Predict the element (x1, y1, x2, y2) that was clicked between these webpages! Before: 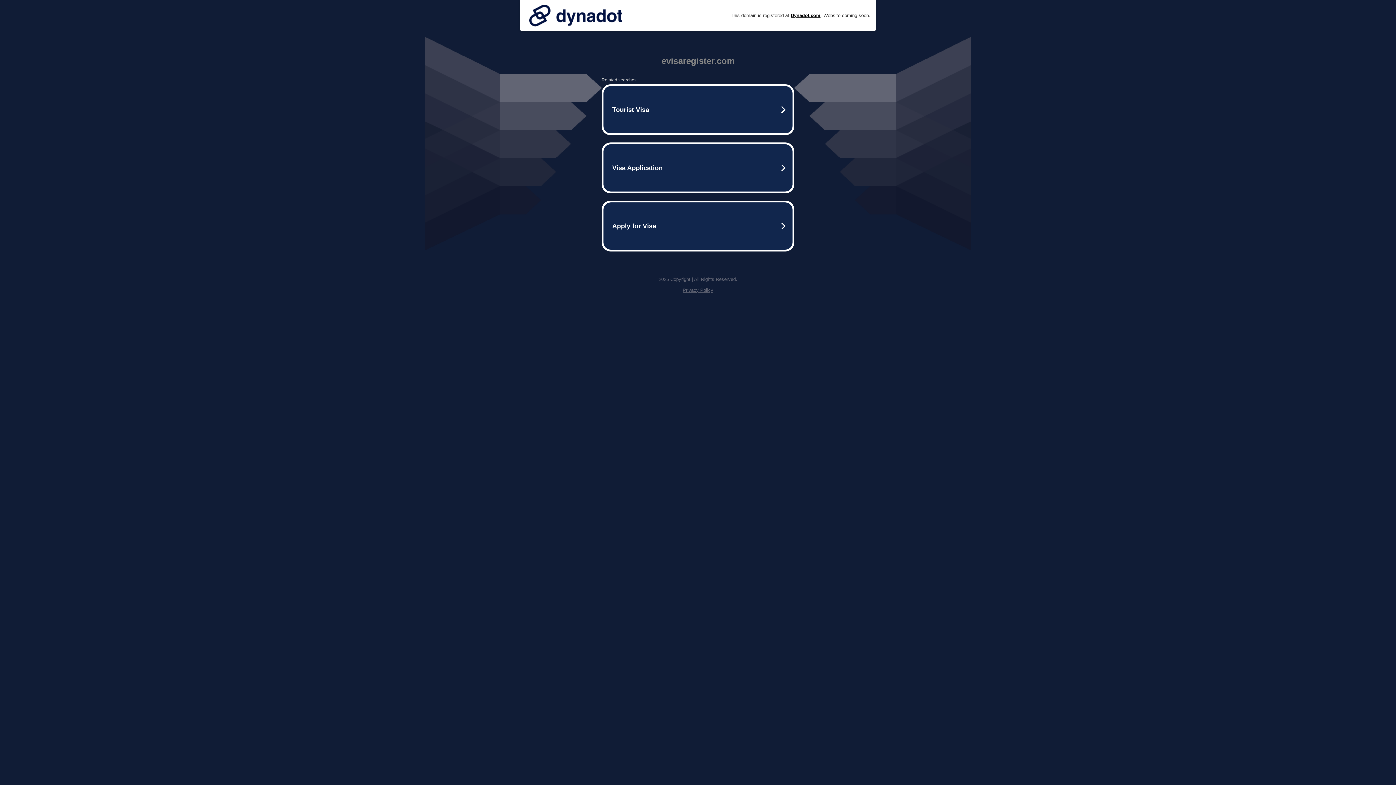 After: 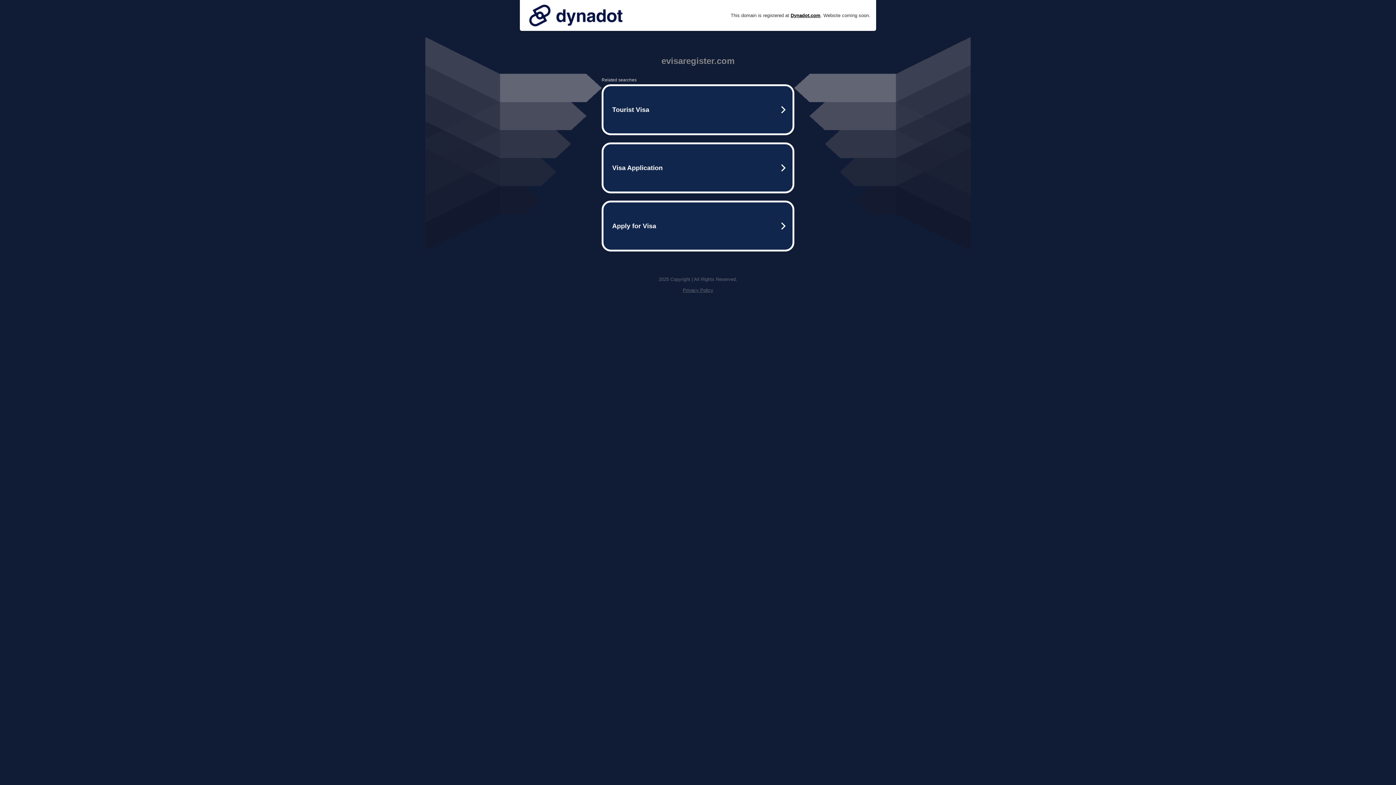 Action: label: Privacy Policy bbox: (682, 287, 713, 293)